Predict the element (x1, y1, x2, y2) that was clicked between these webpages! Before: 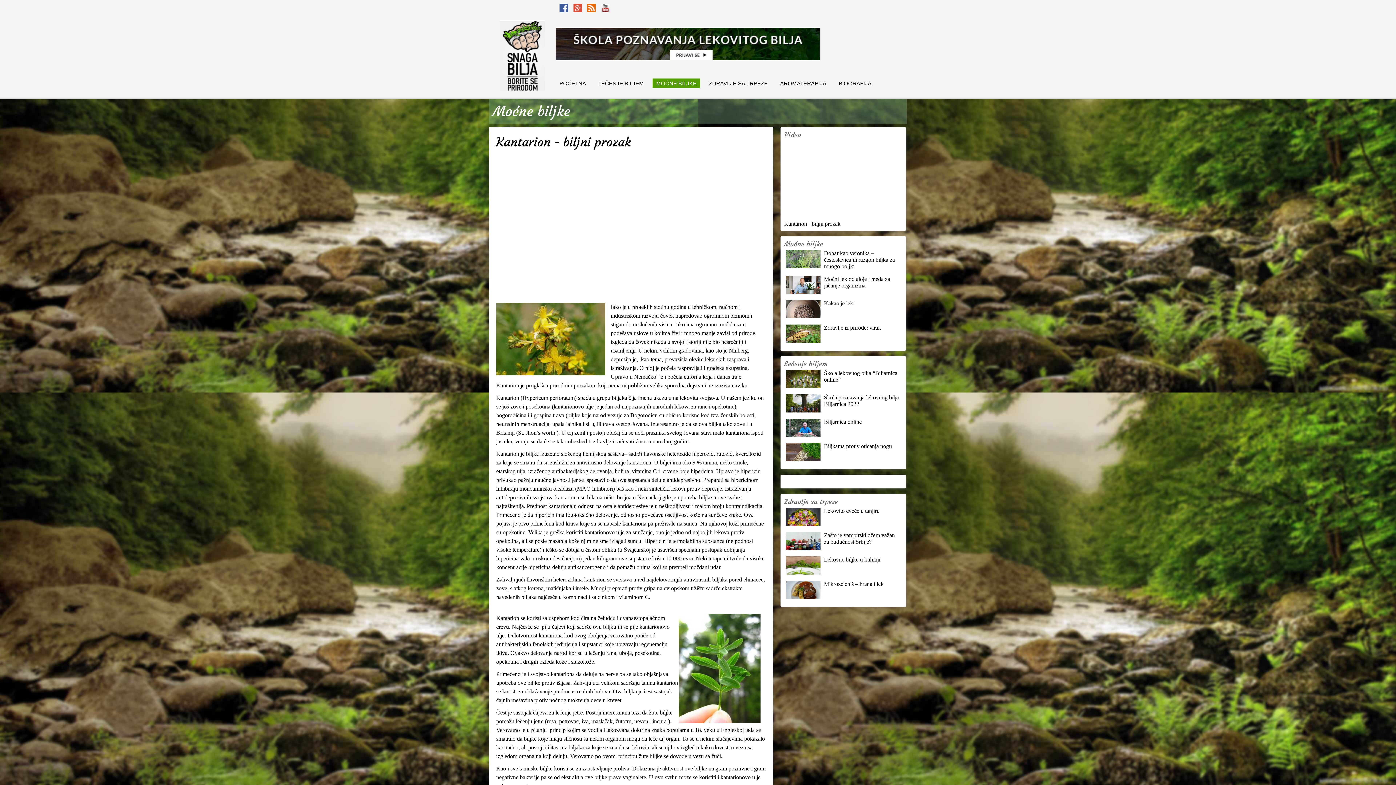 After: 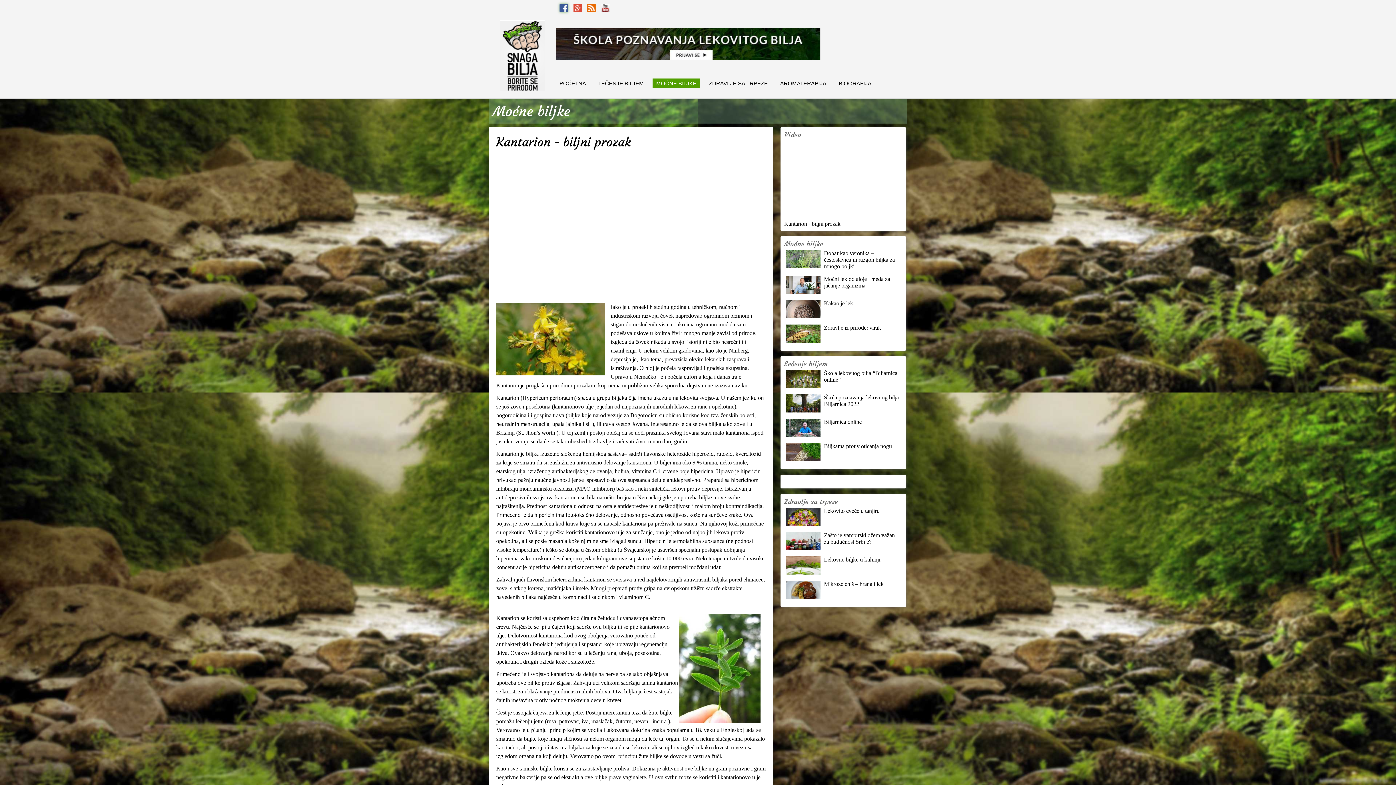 Action: bbox: (559, 3, 568, 12)